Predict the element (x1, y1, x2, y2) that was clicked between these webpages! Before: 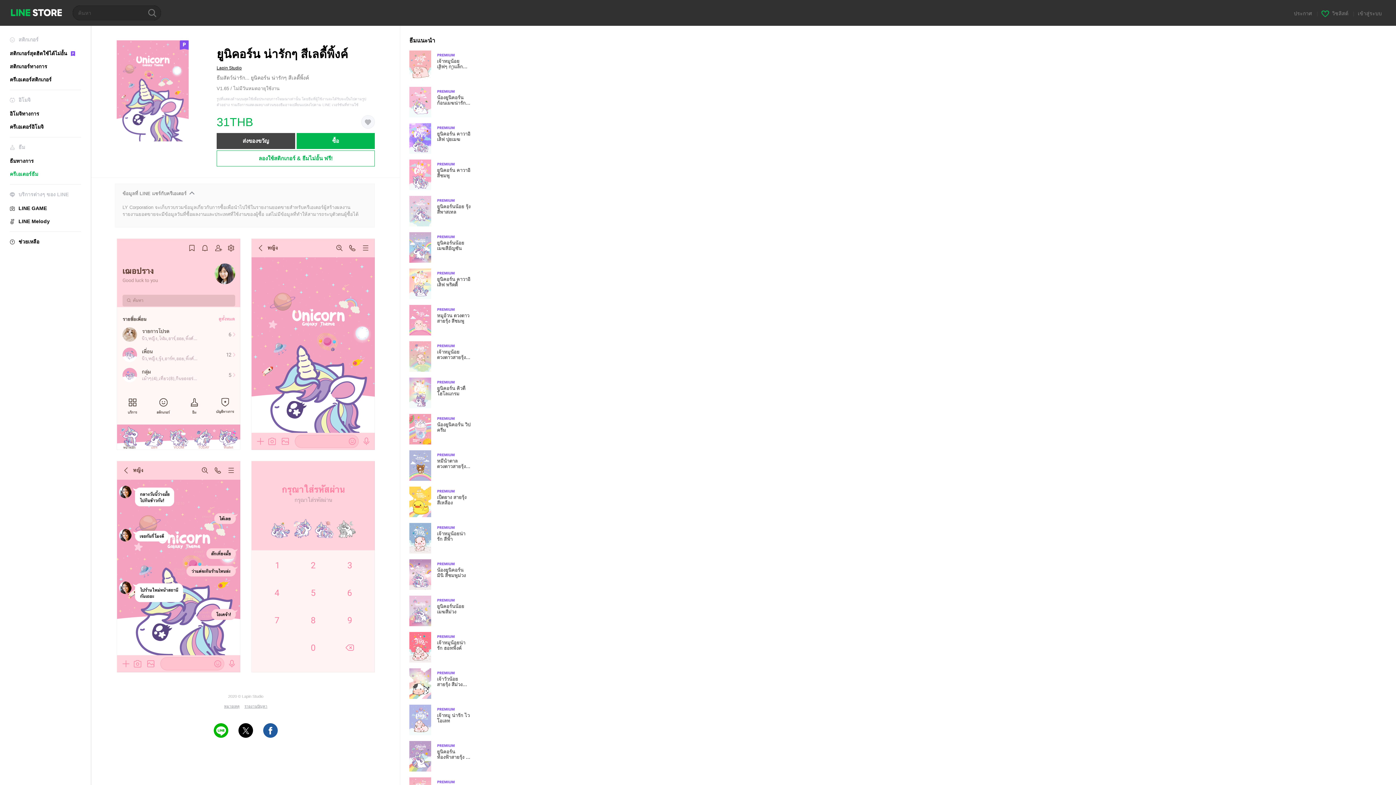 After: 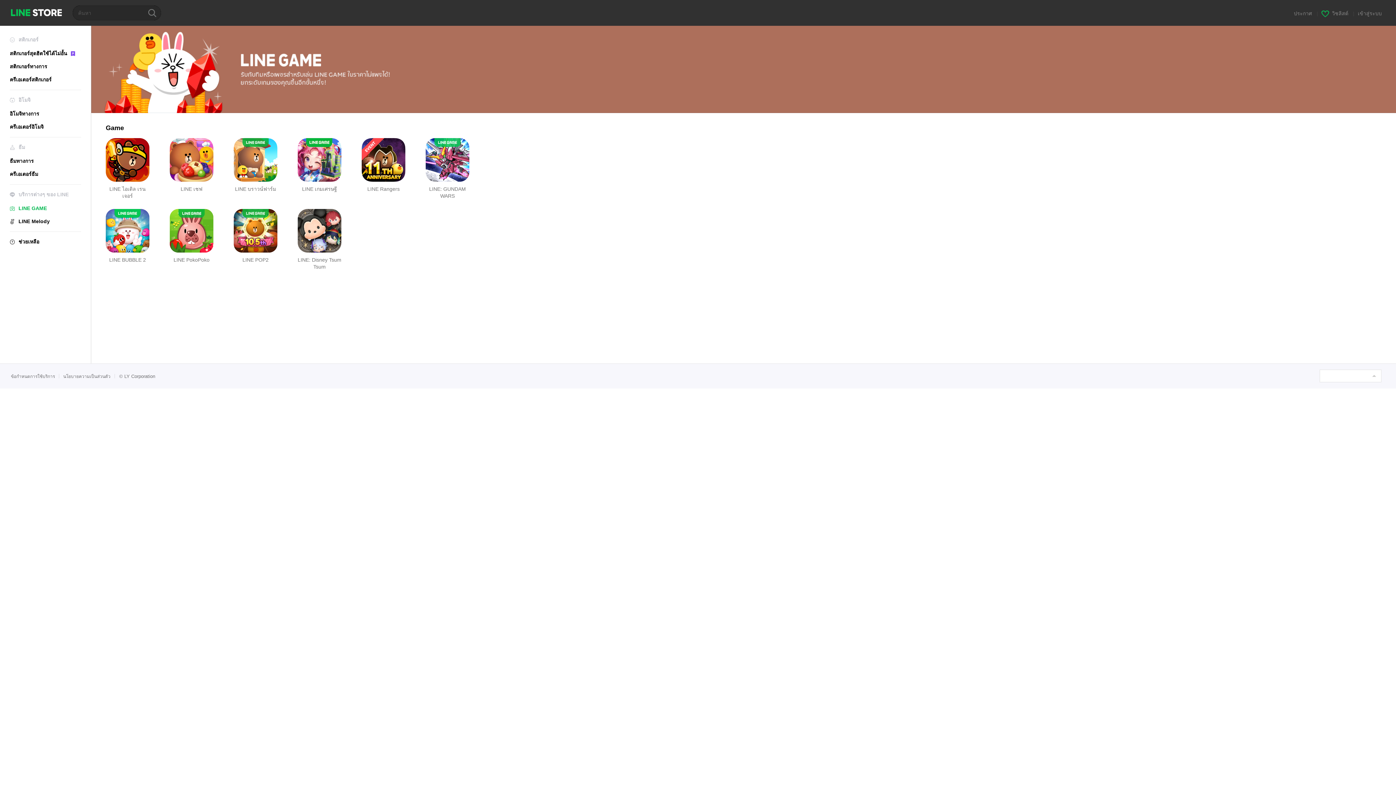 Action: bbox: (9, 205, 81, 211) label: LINE GAME